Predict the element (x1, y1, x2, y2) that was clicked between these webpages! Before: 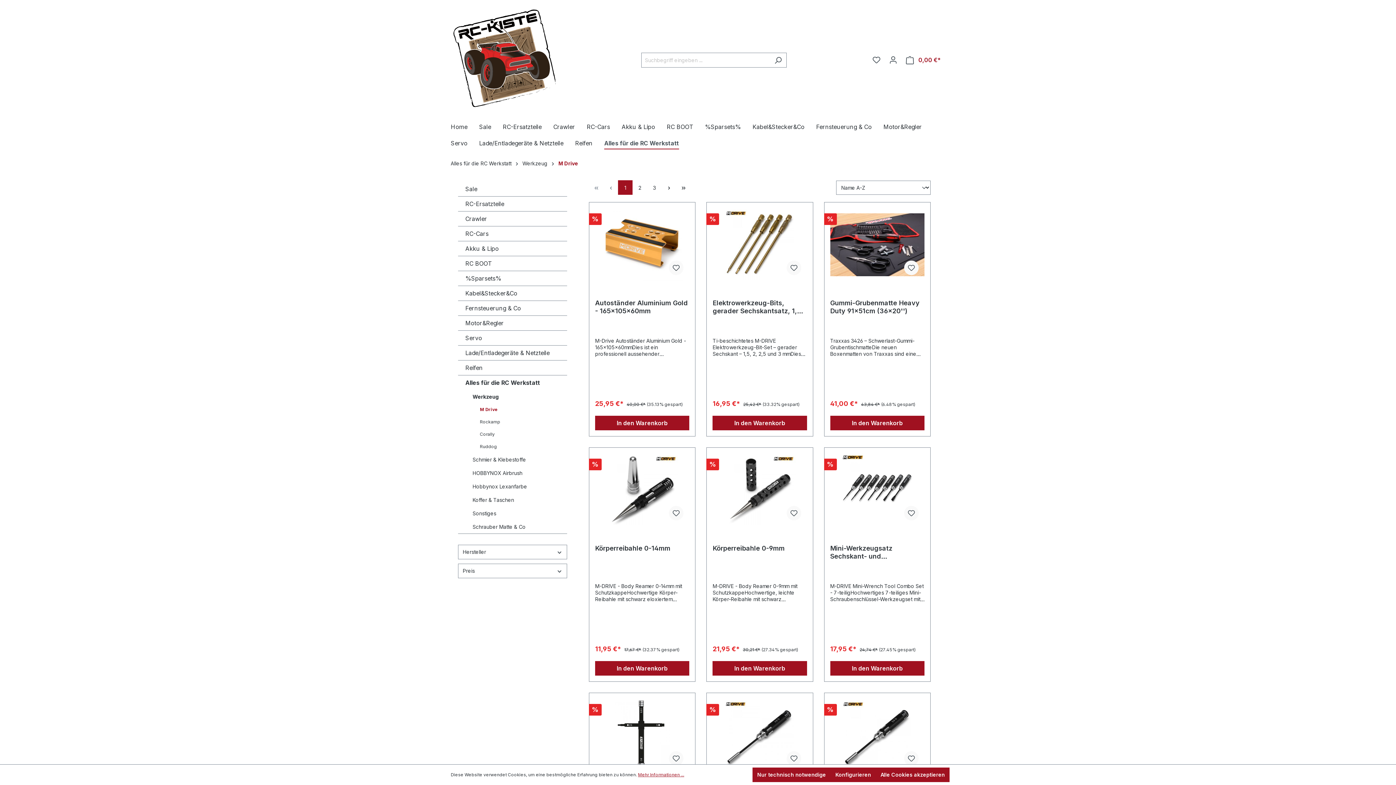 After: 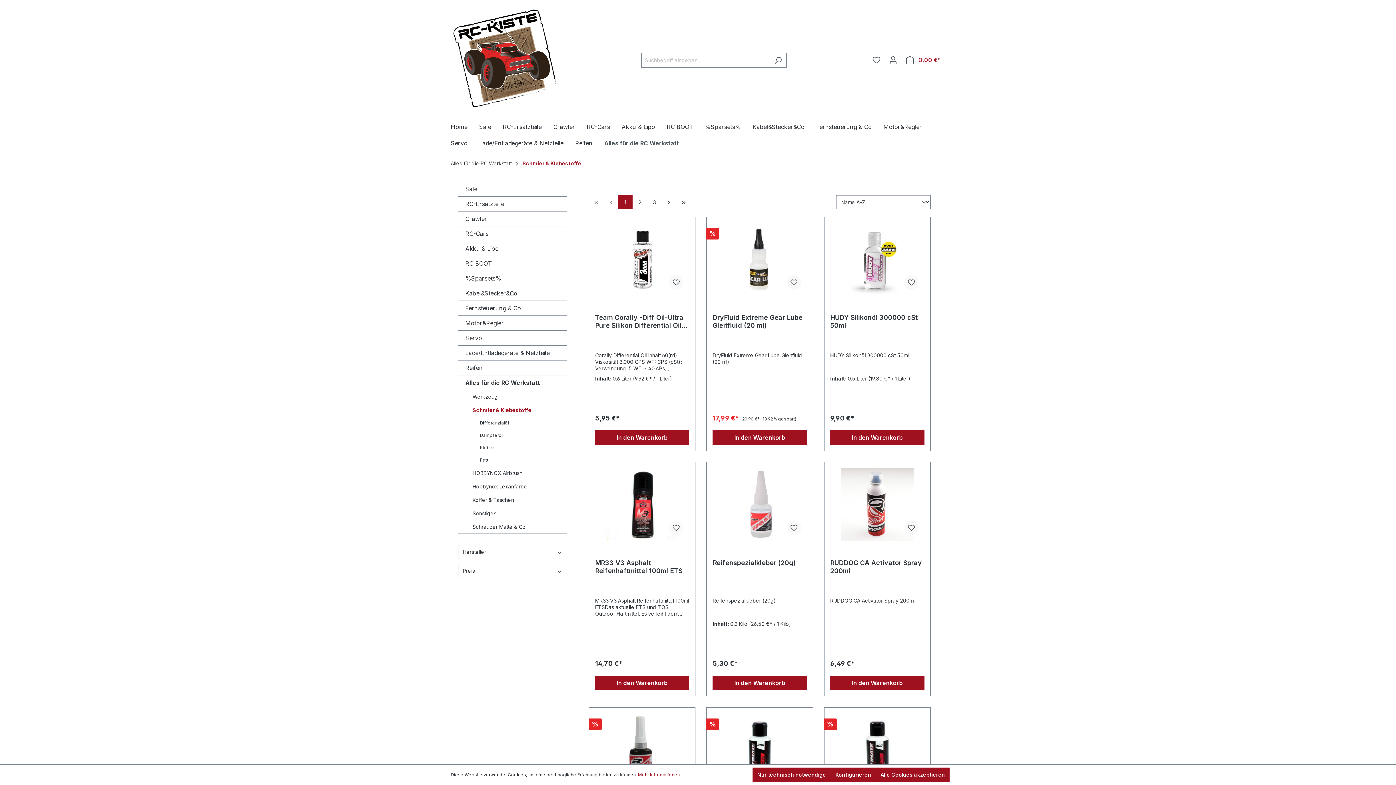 Action: bbox: (465, 453, 567, 466) label: Schmier & Klebestoffe